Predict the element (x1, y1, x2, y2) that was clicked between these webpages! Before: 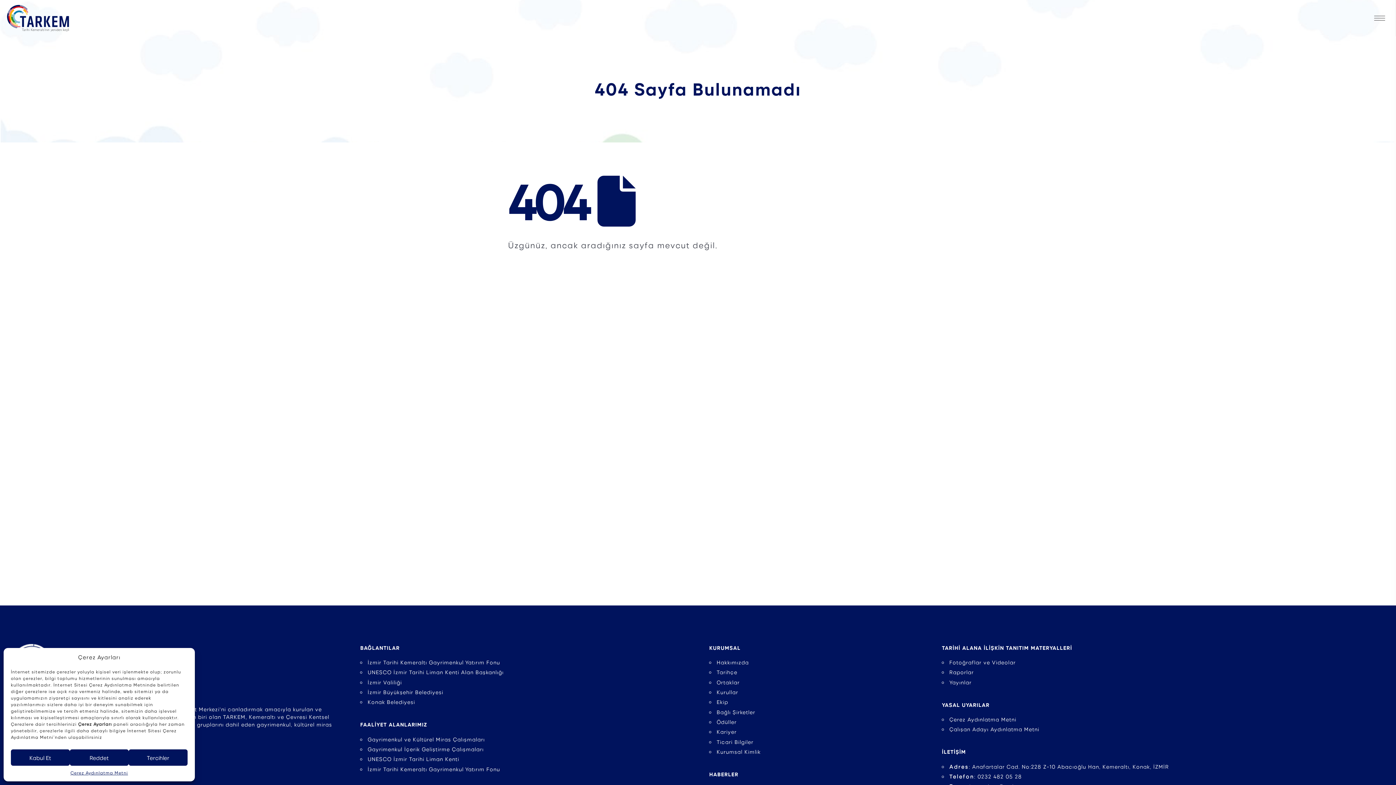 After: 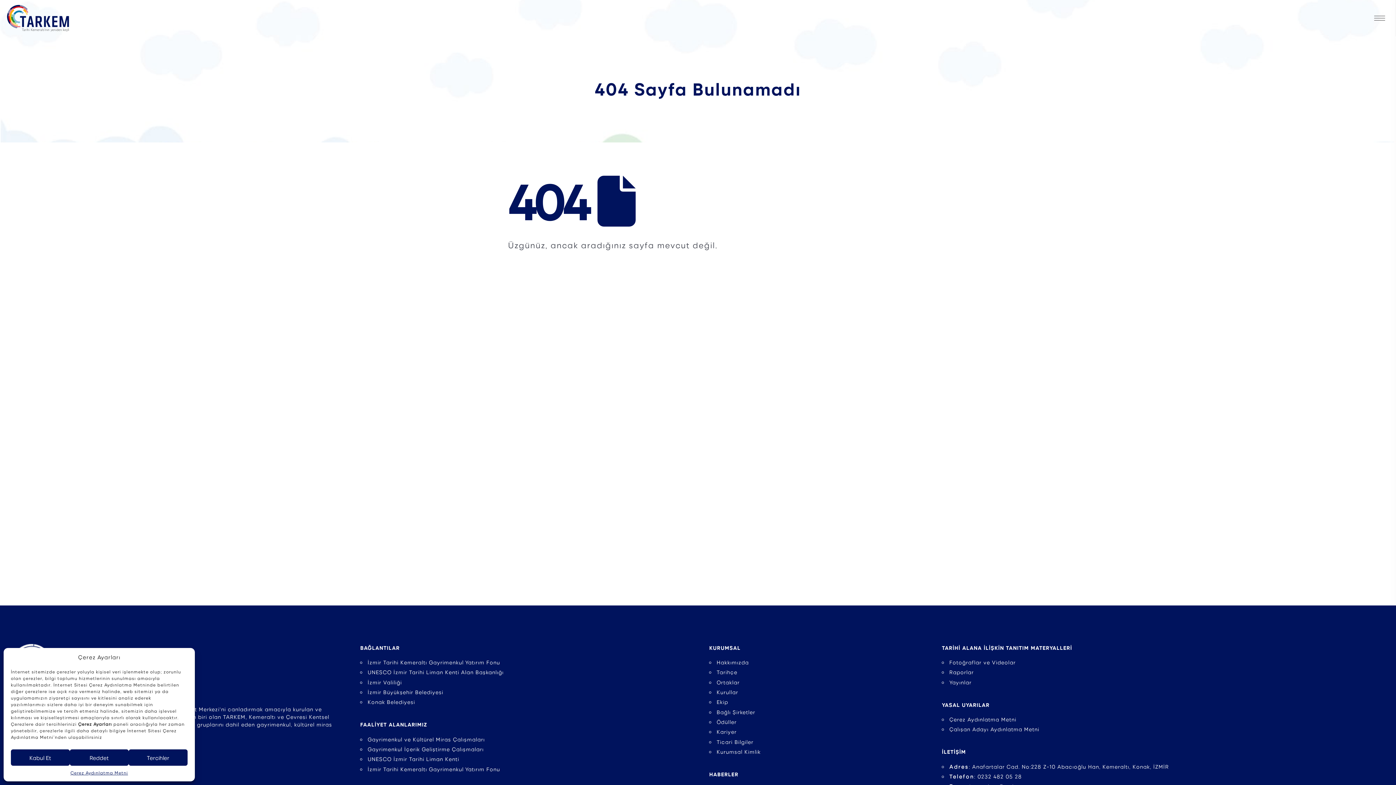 Action: label: Kurullar bbox: (716, 688, 738, 695)